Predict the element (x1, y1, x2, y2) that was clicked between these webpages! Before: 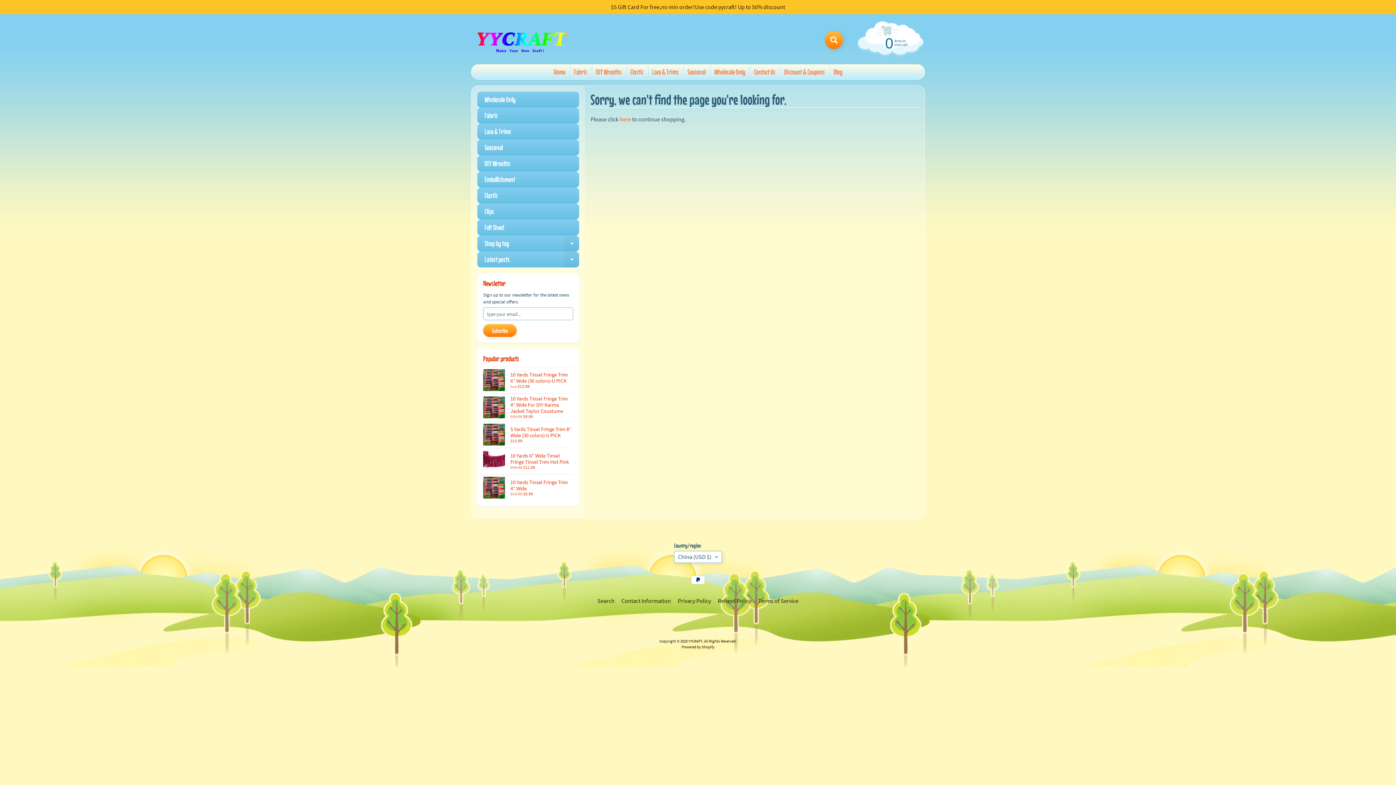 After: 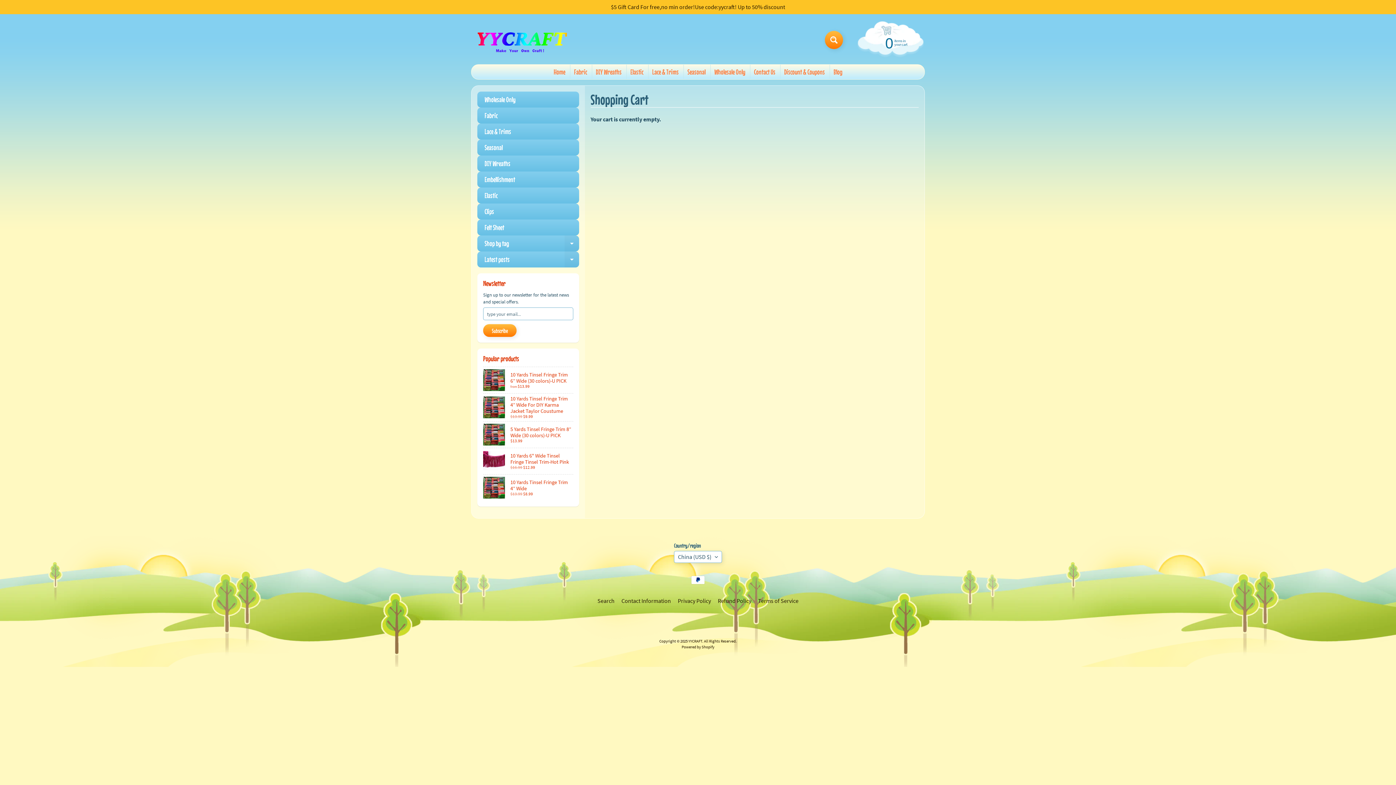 Action: bbox: (855, 30, 925, 54) label: 0
items in your cart